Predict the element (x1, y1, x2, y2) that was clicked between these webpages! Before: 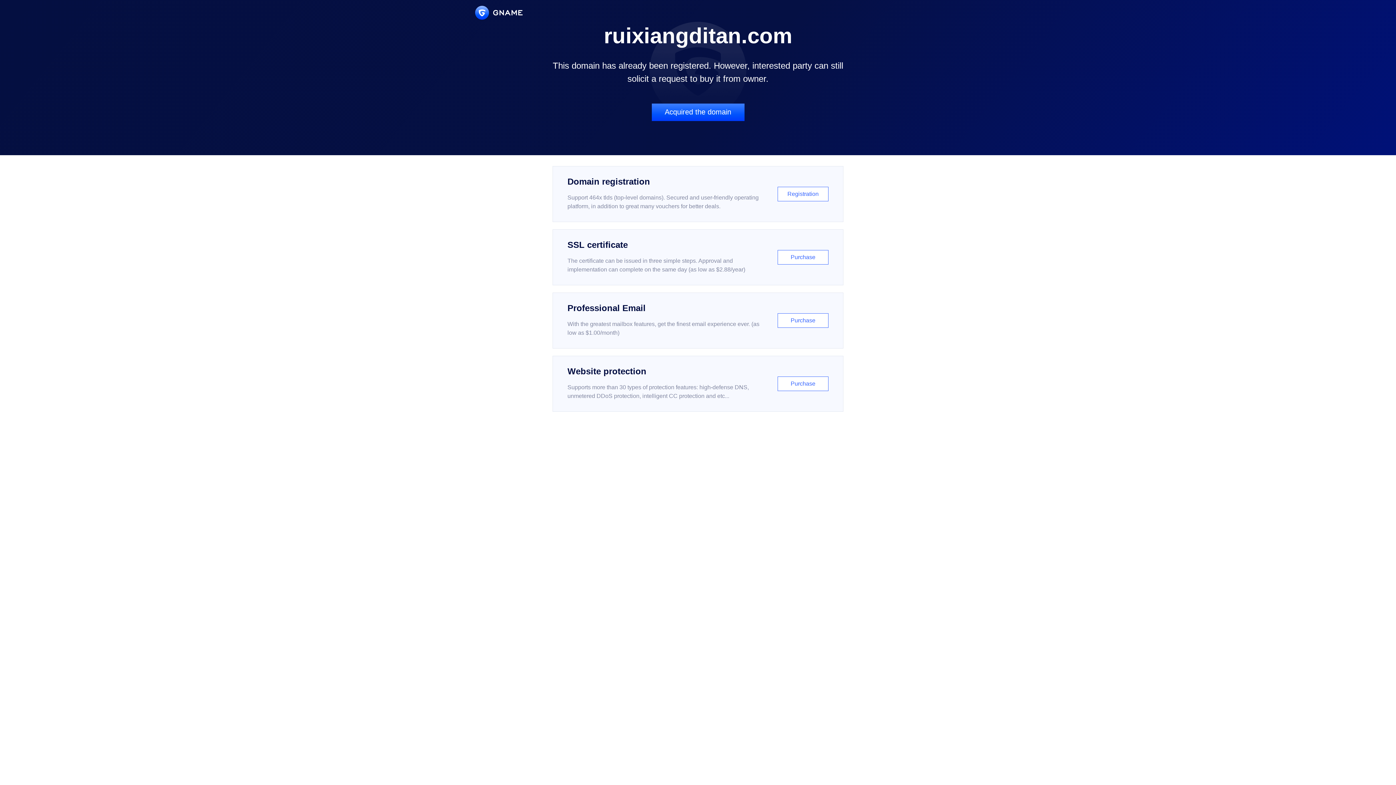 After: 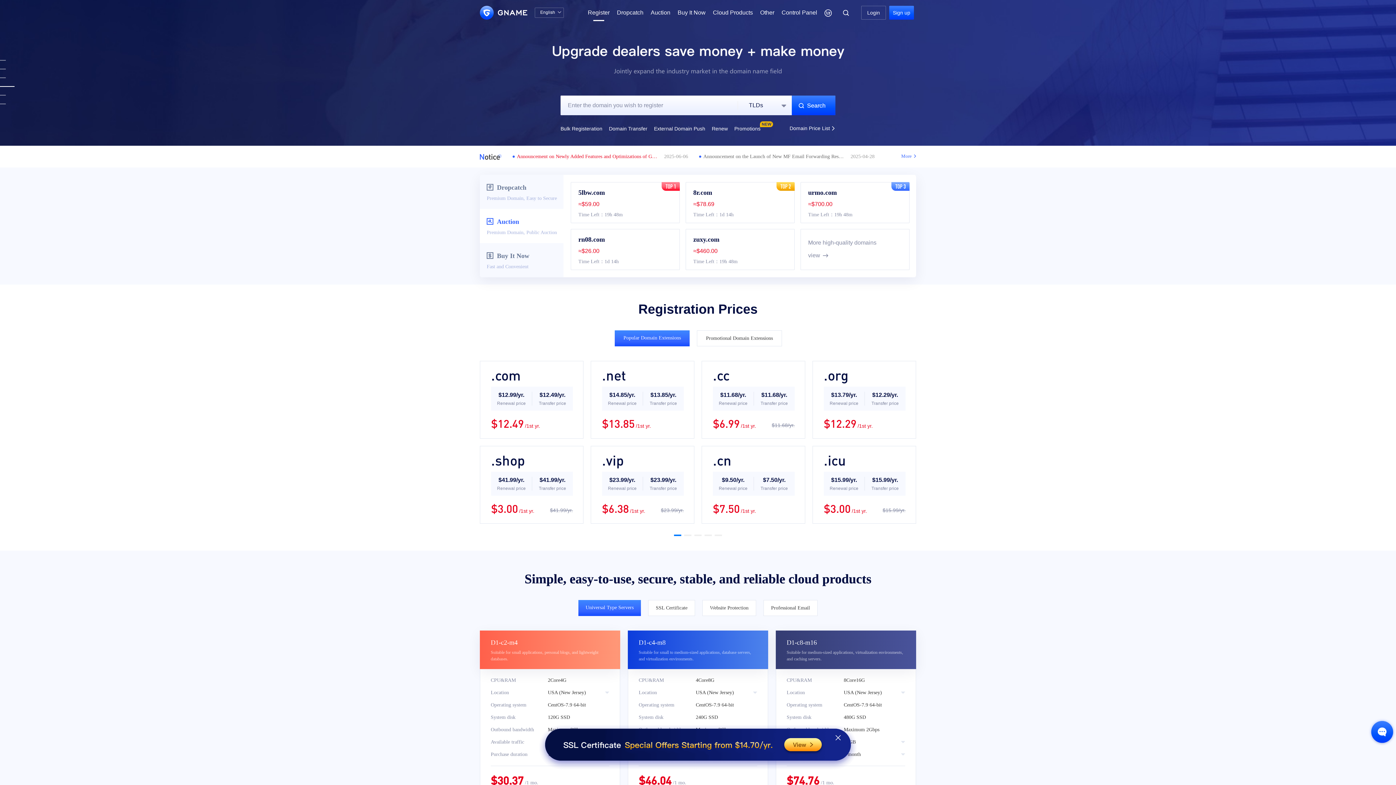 Action: bbox: (552, 166, 843, 222) label: Domain registration

Support 464x tlds (top-level domains). Secured and user-friendly operating platform, in addition to great many vouchers for better deals.

Registration